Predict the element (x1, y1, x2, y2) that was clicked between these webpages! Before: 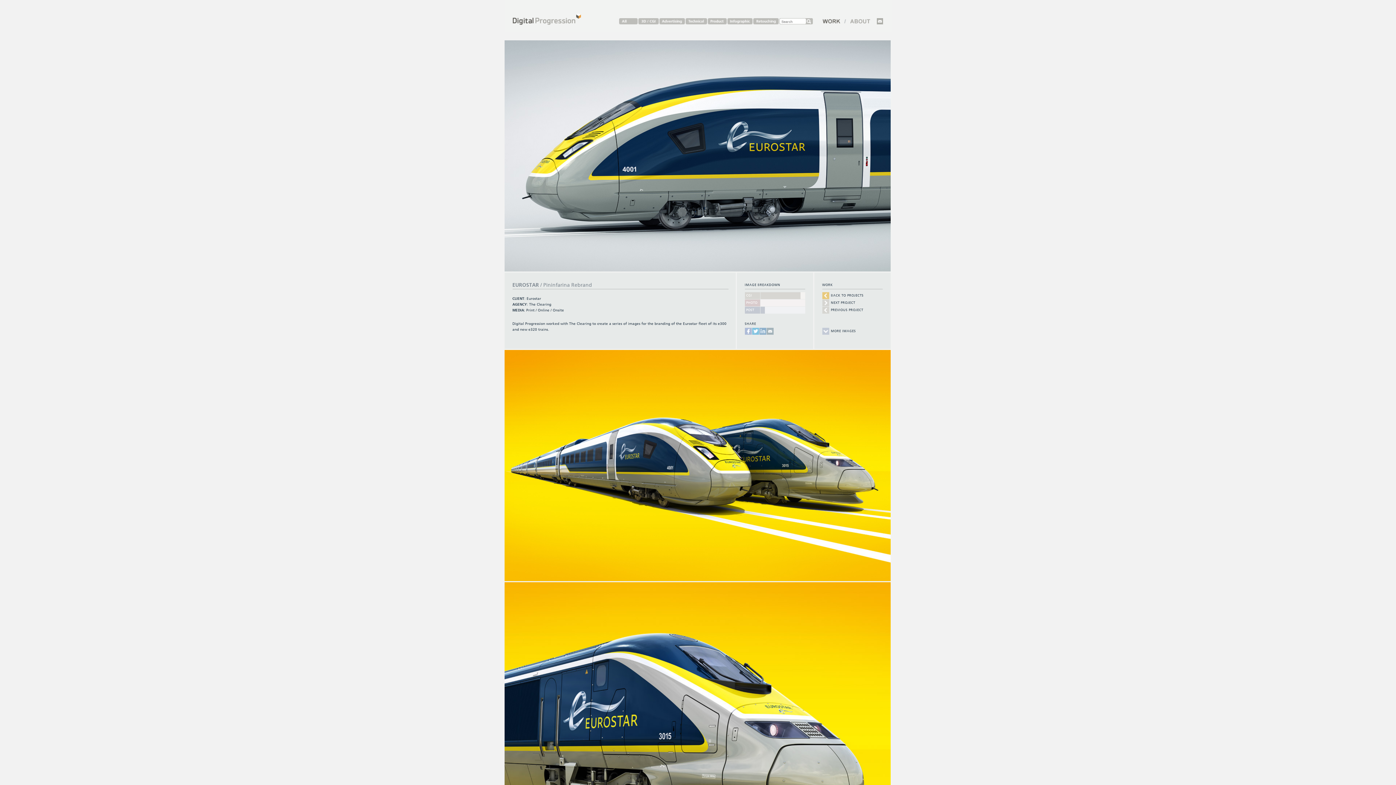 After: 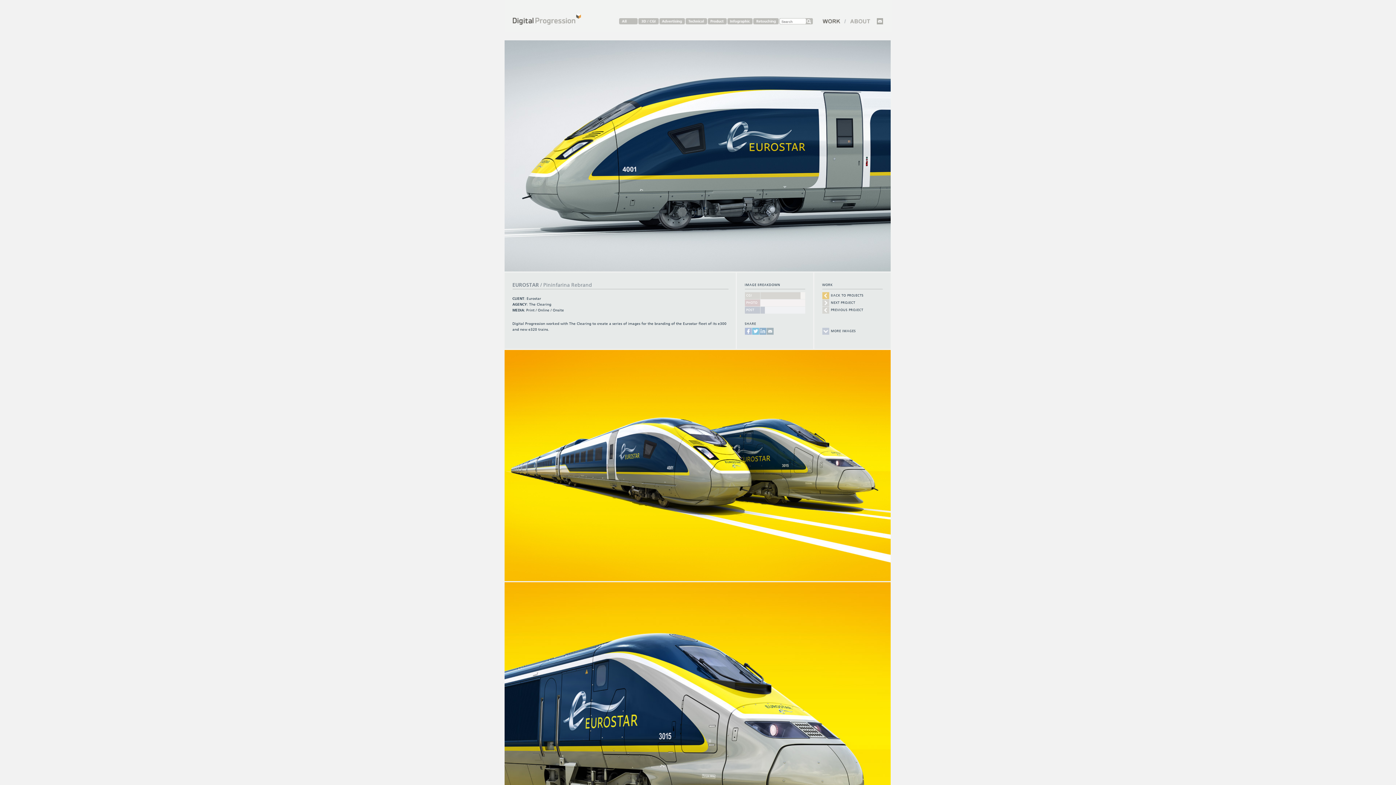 Action: bbox: (876, 18, 883, 24)